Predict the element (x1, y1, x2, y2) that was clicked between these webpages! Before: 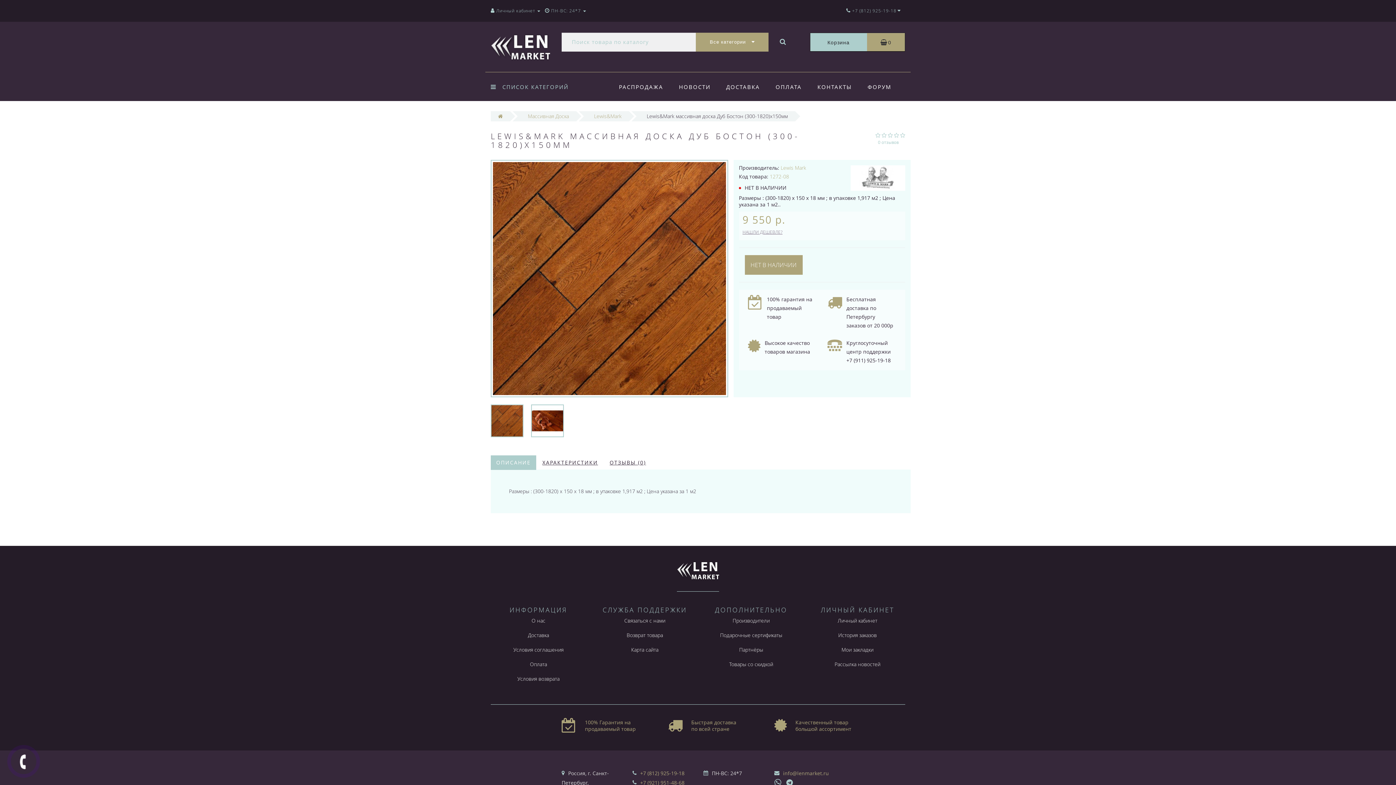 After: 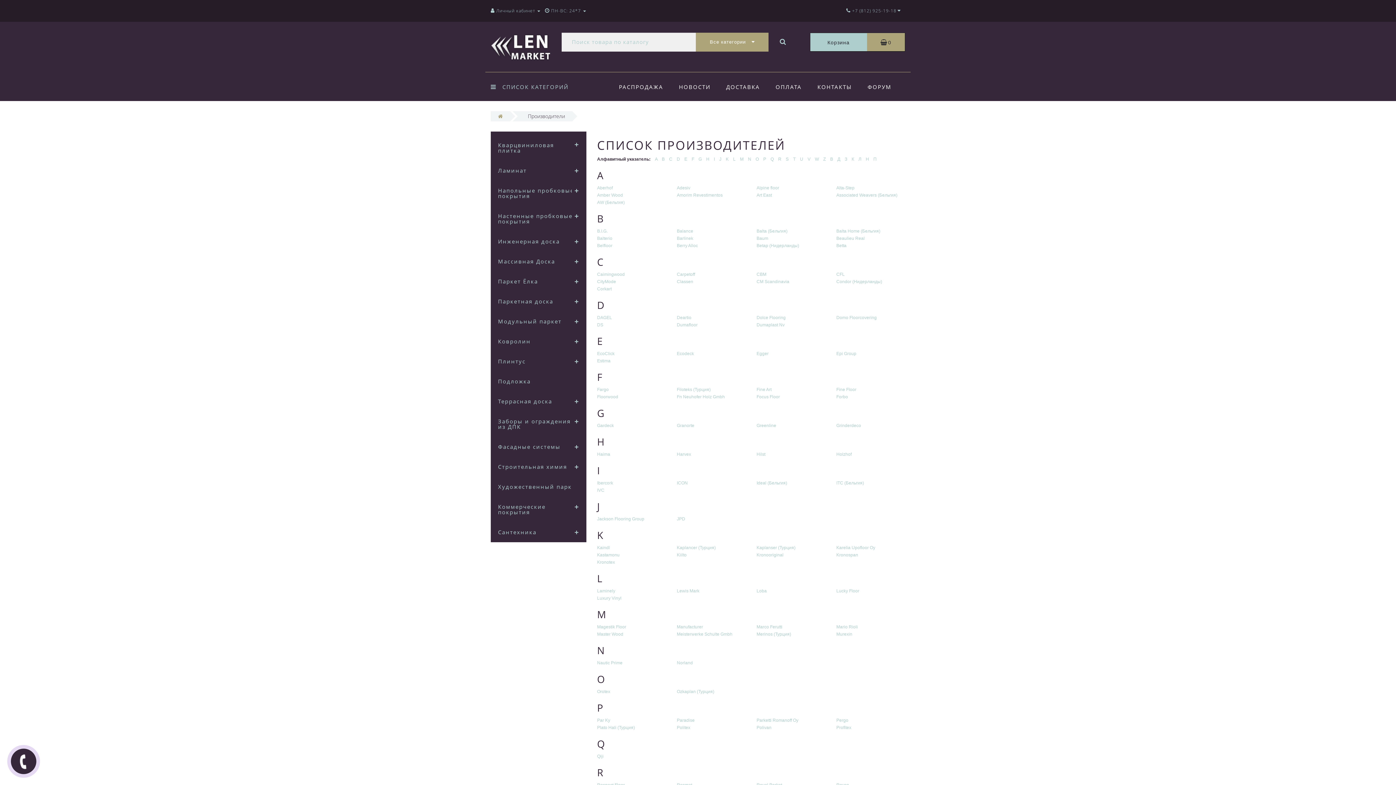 Action: label: Производители bbox: (732, 617, 769, 624)